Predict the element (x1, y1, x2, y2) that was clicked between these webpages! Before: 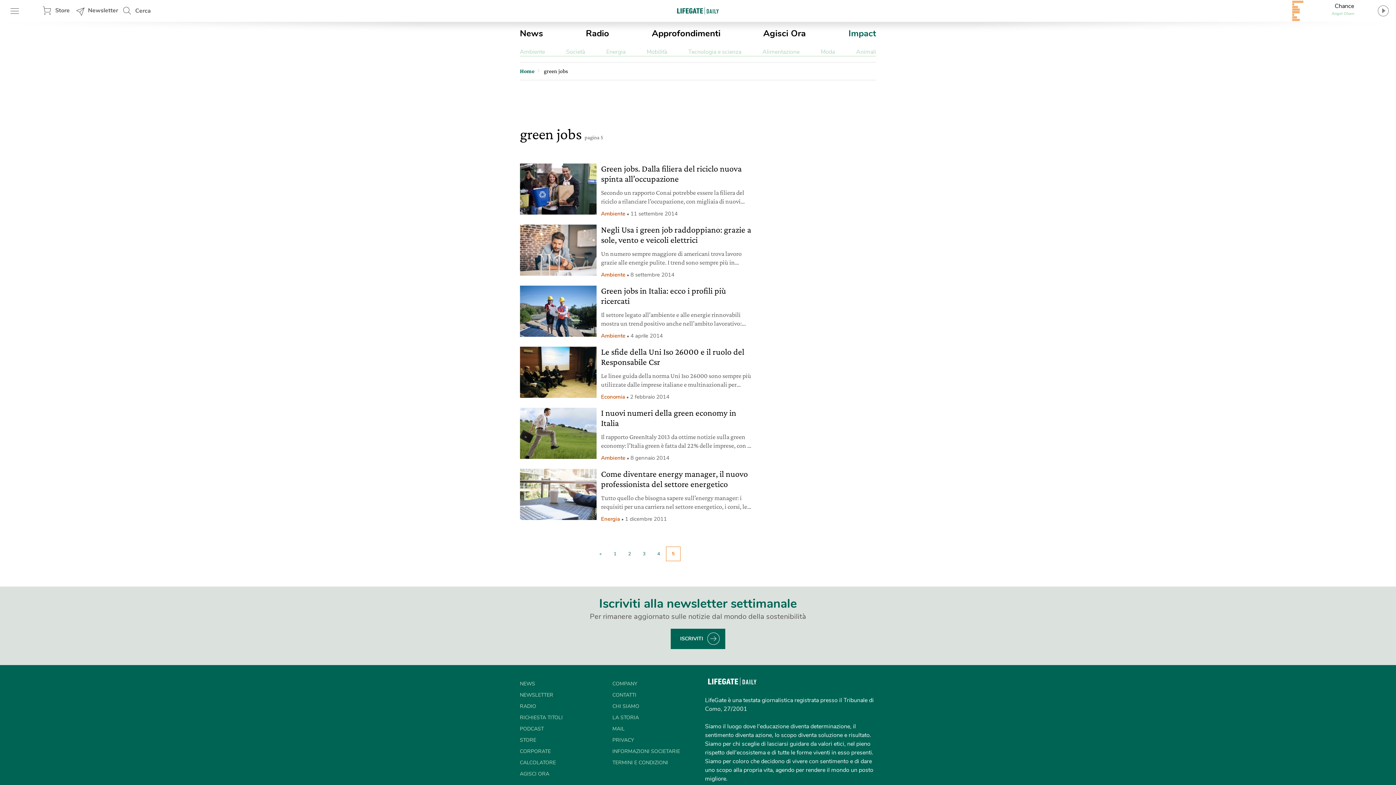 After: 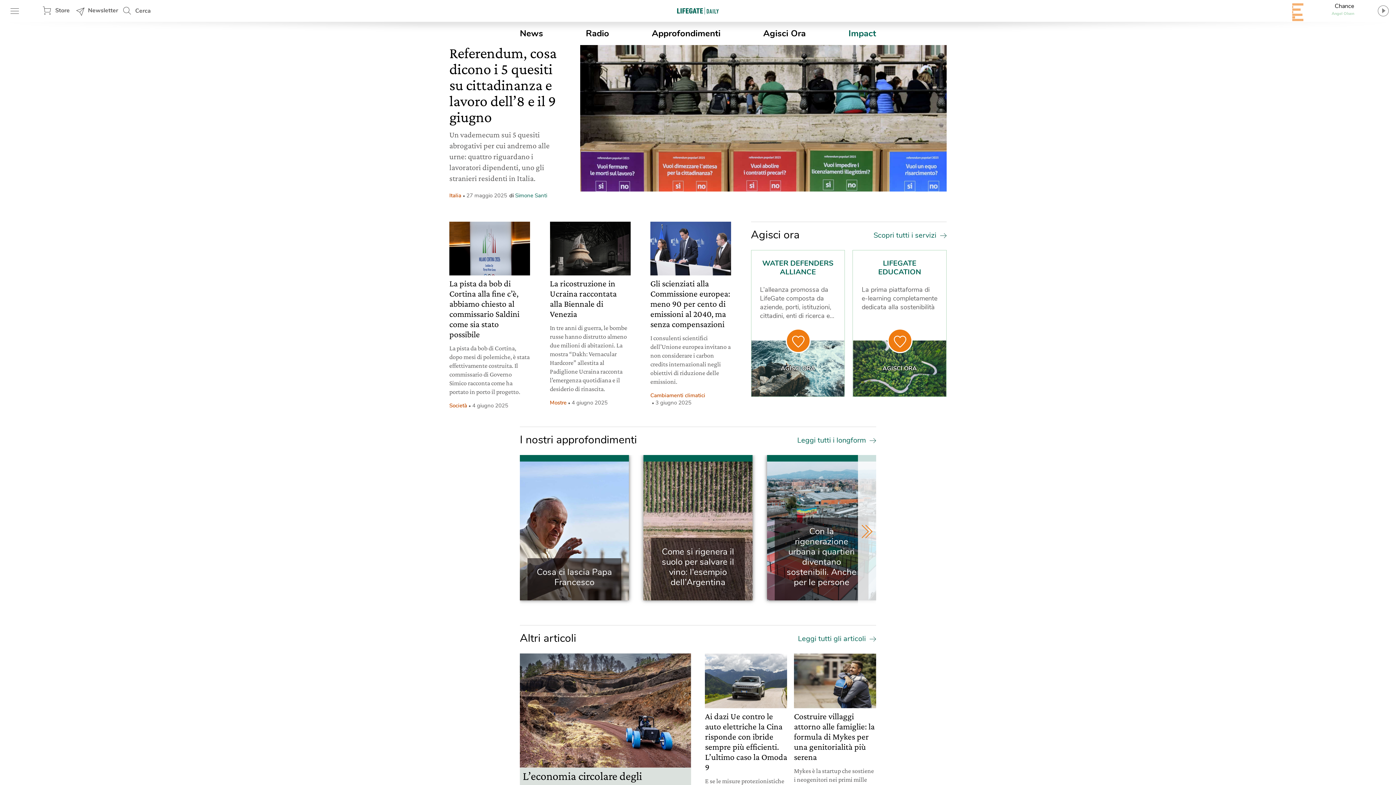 Action: bbox: (674, 5, 721, 15)